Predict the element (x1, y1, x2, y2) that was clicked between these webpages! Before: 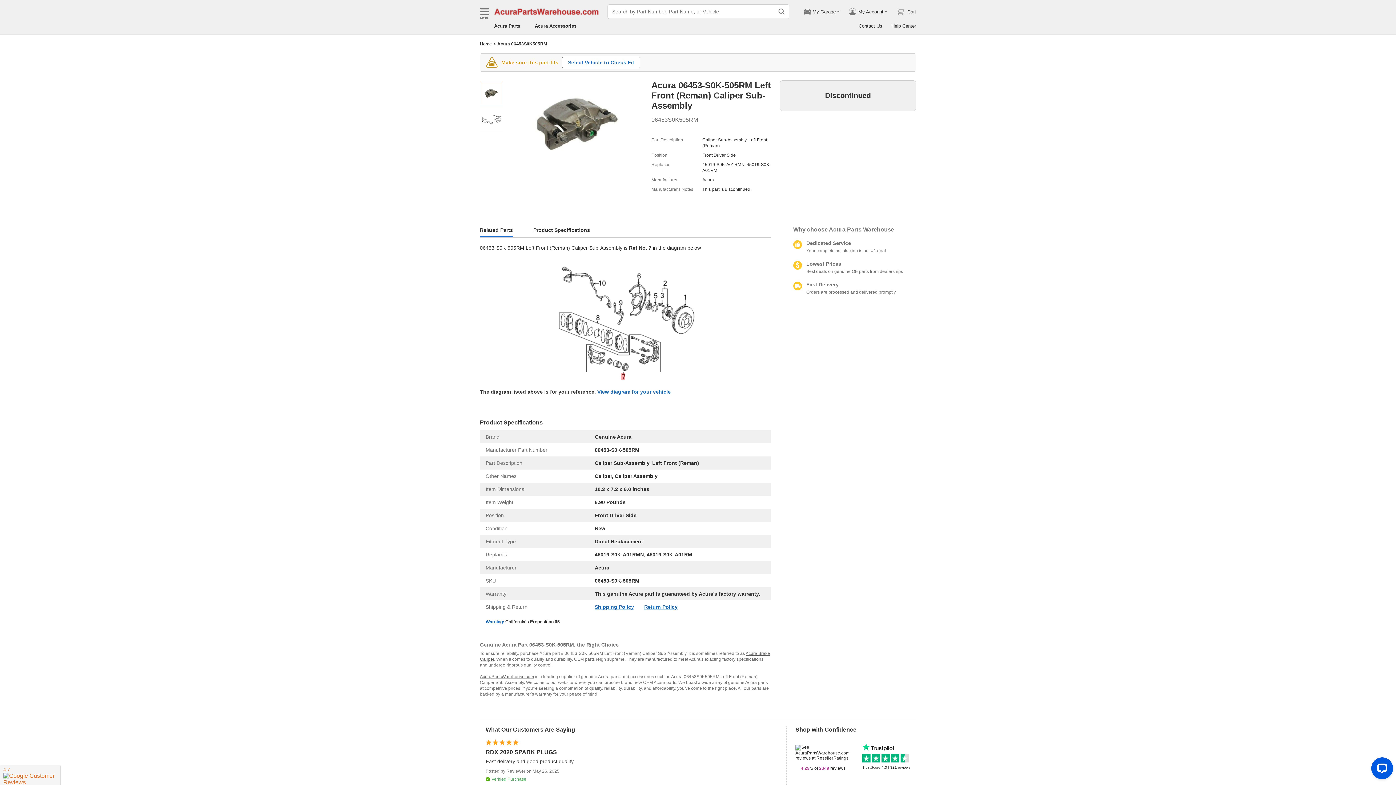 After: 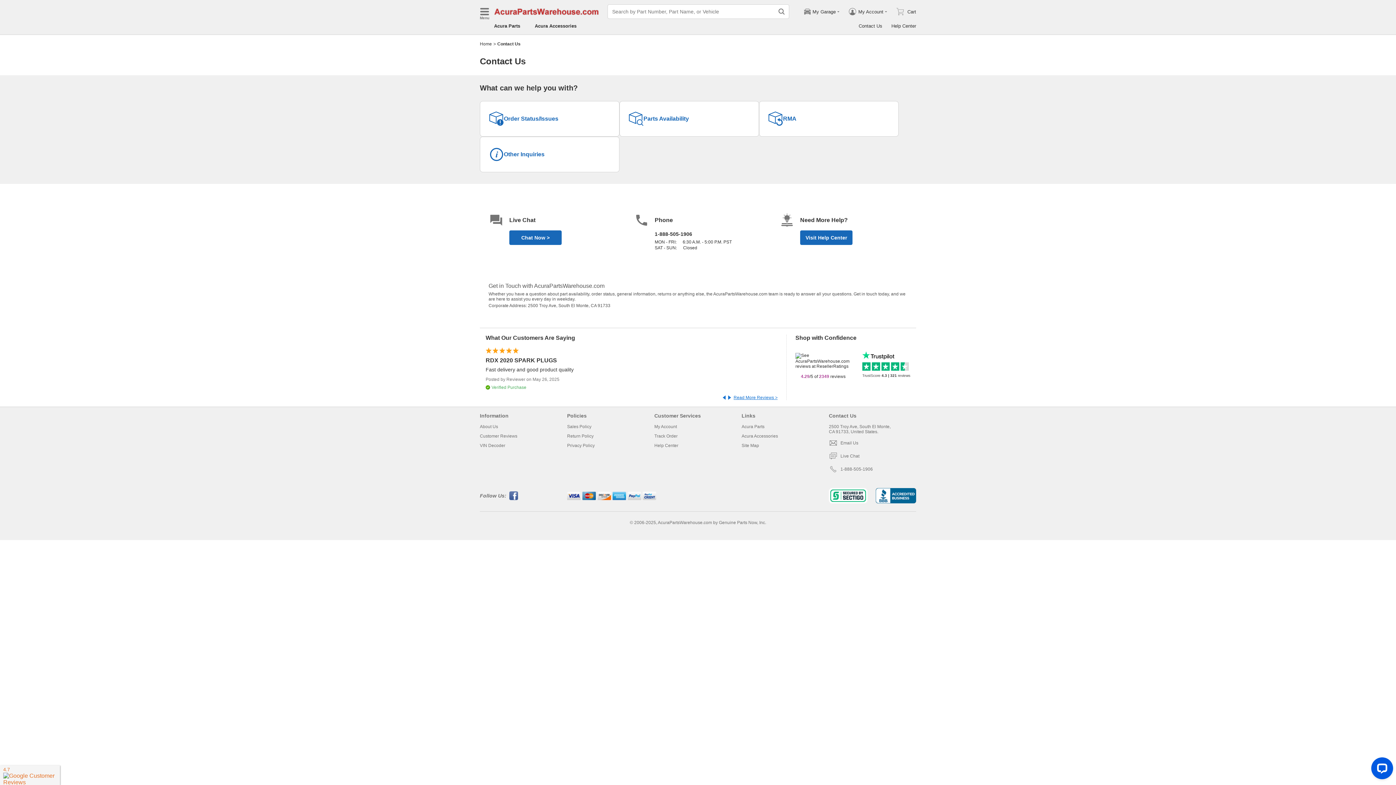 Action: bbox: (858, 23, 882, 28) label: Contact Us